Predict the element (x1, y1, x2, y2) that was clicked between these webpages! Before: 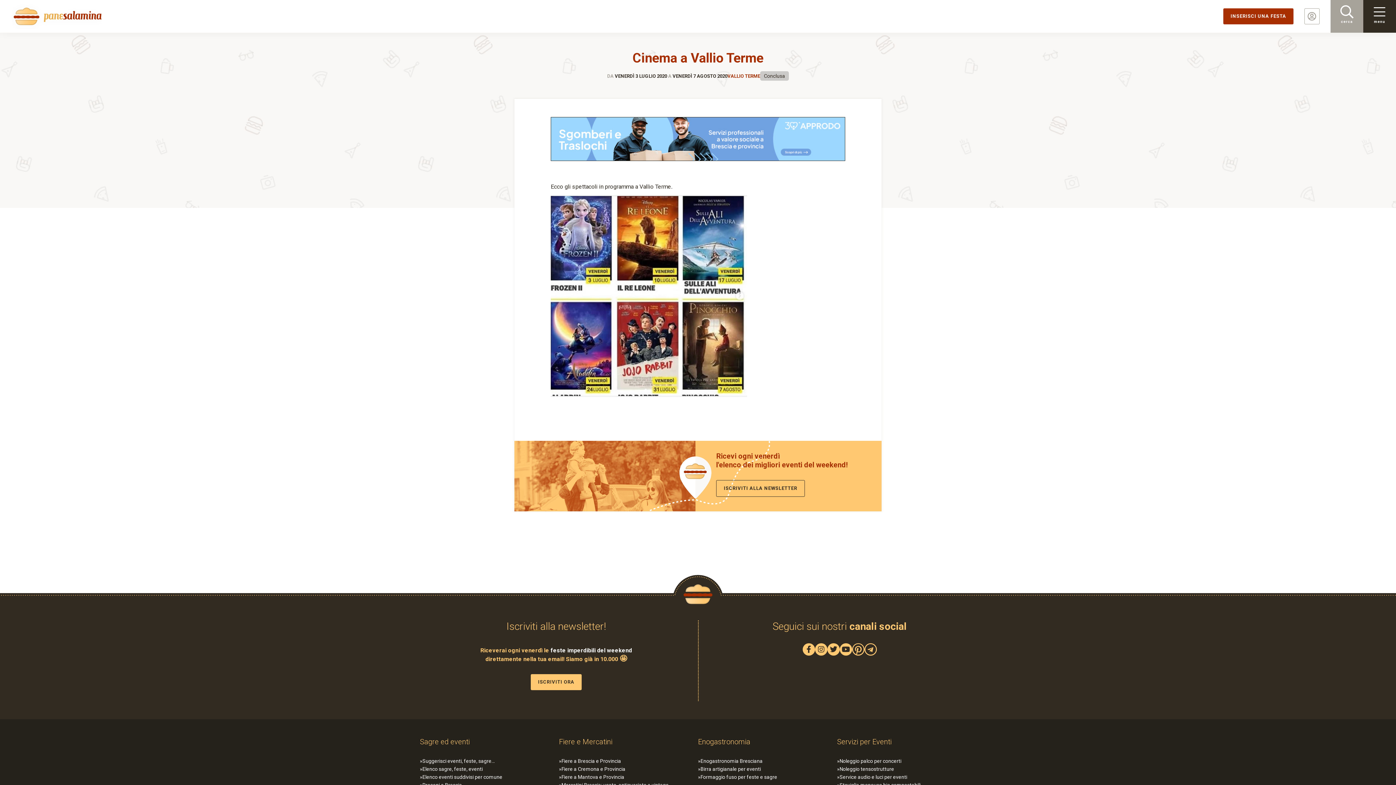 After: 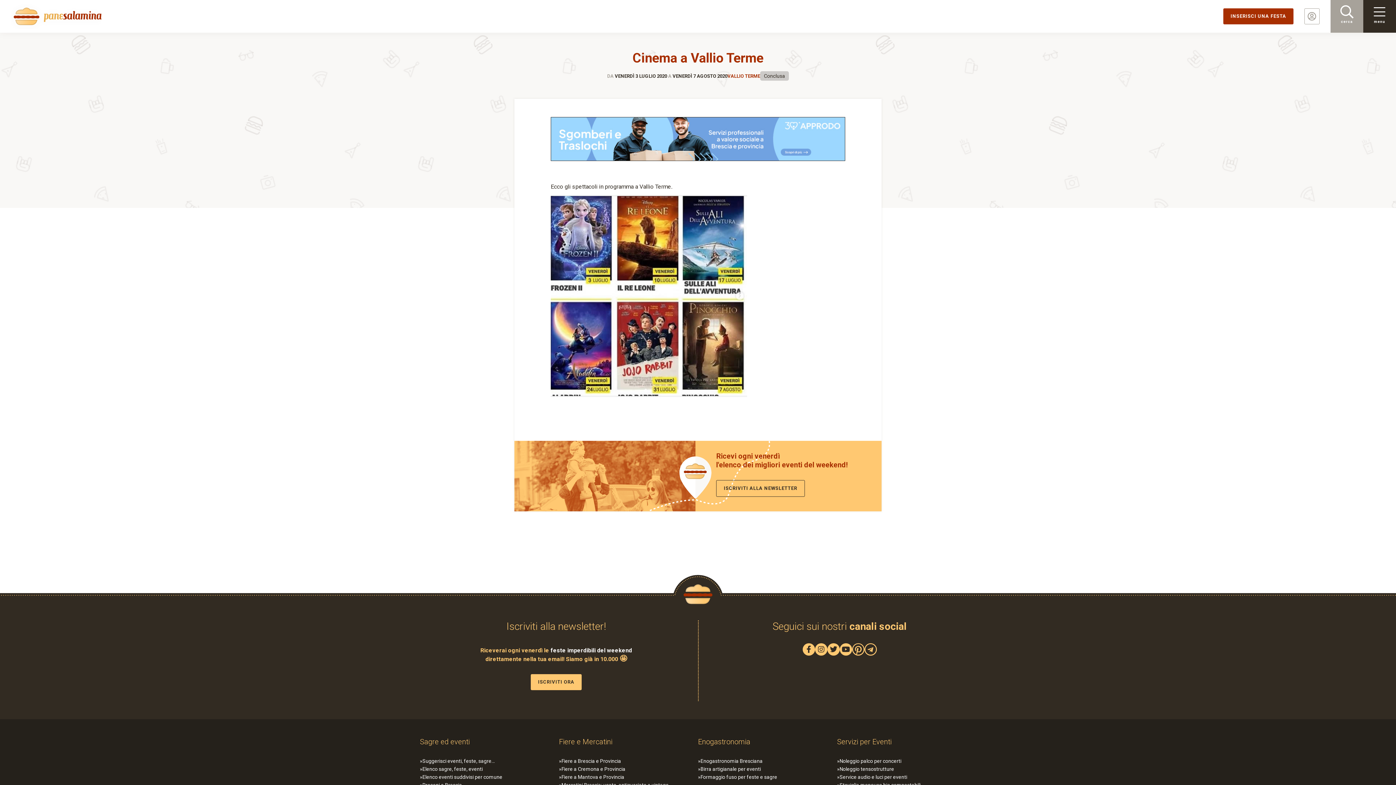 Action: bbox: (840, 643, 852, 656)